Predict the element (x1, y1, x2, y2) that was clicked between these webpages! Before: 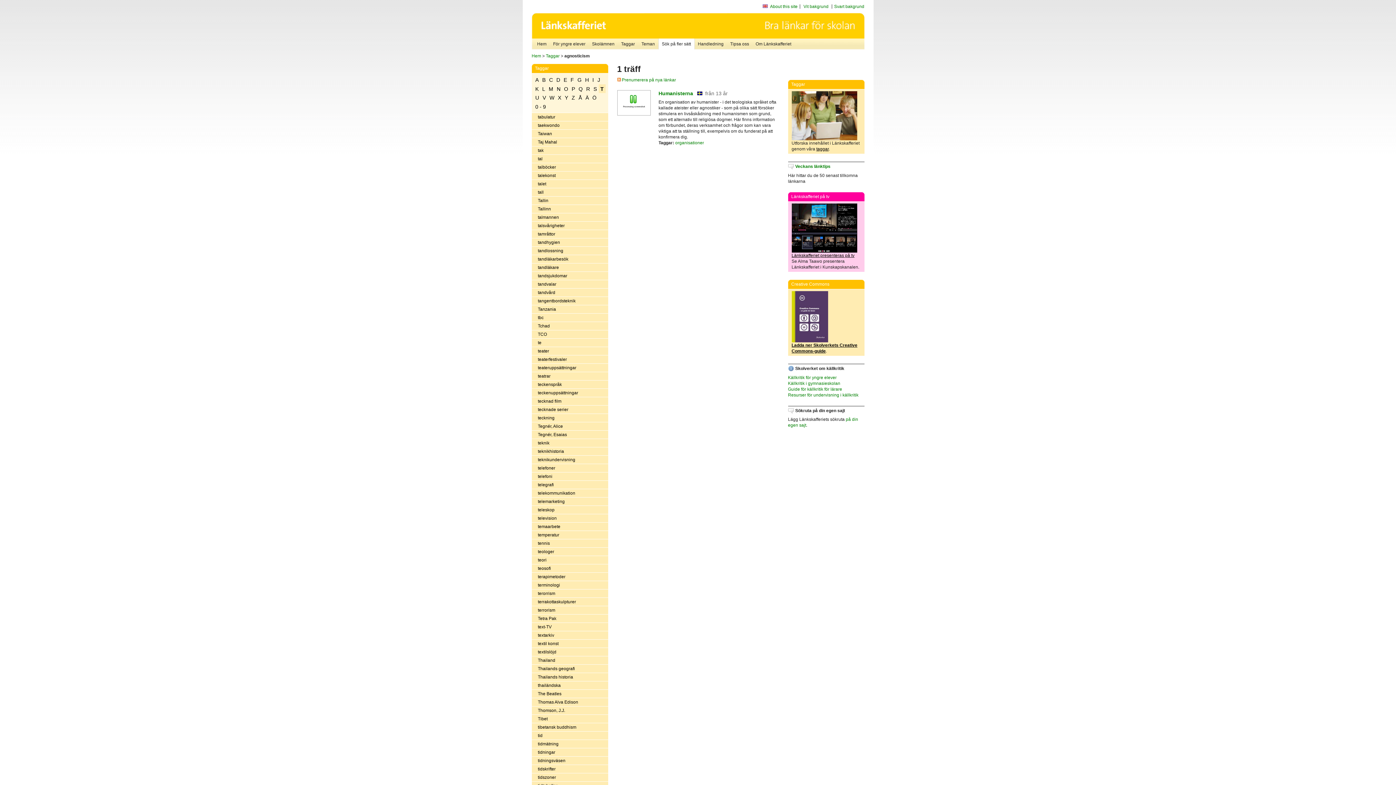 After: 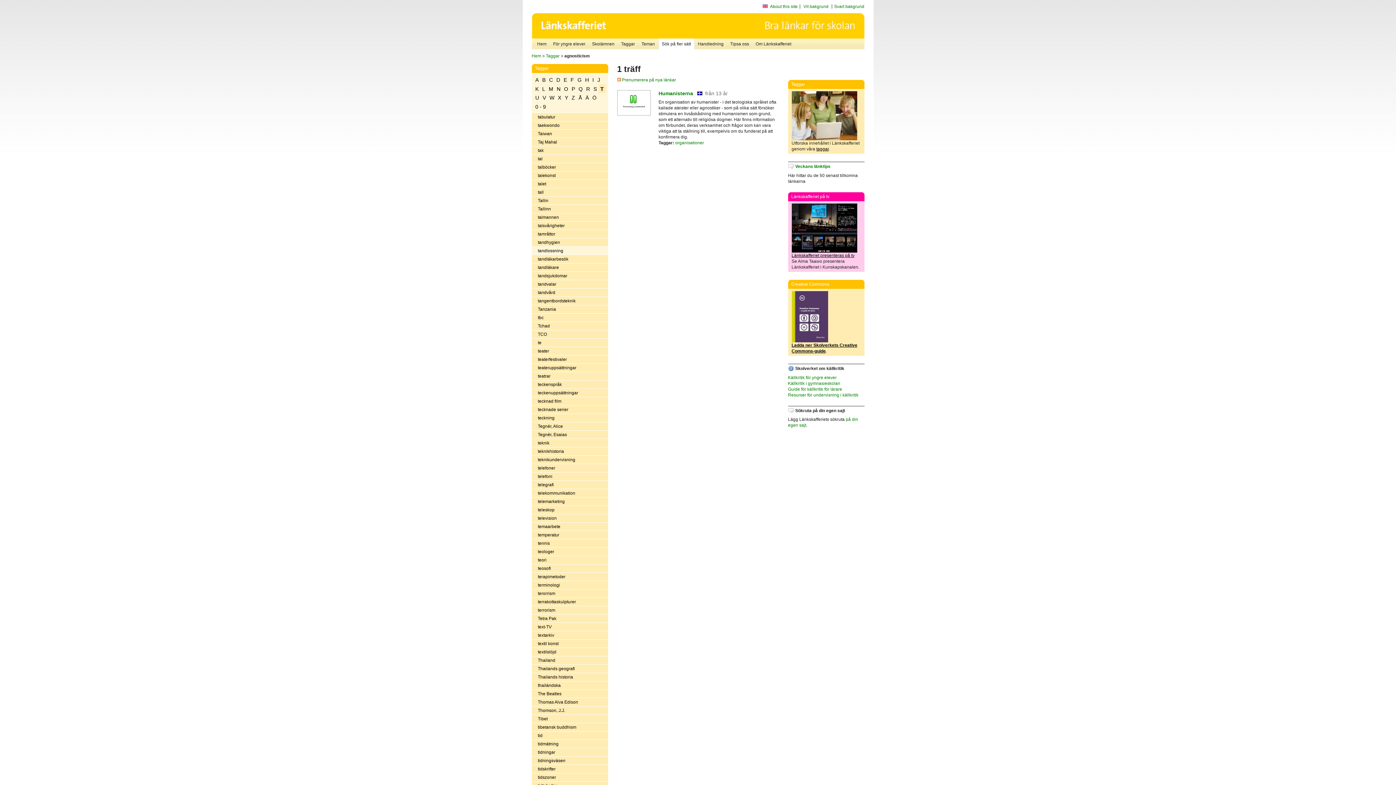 Action: label: tandlossning bbox: (531, 246, 608, 255)